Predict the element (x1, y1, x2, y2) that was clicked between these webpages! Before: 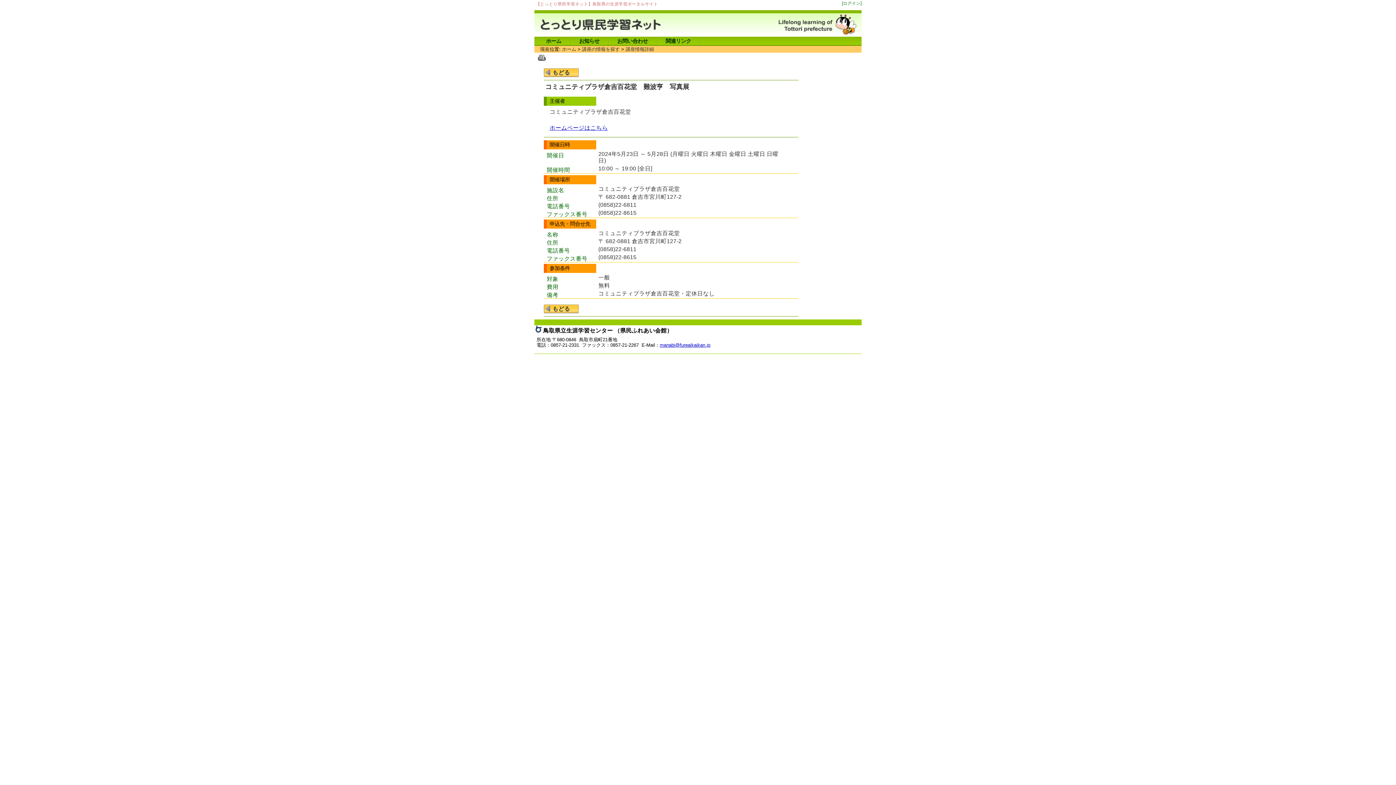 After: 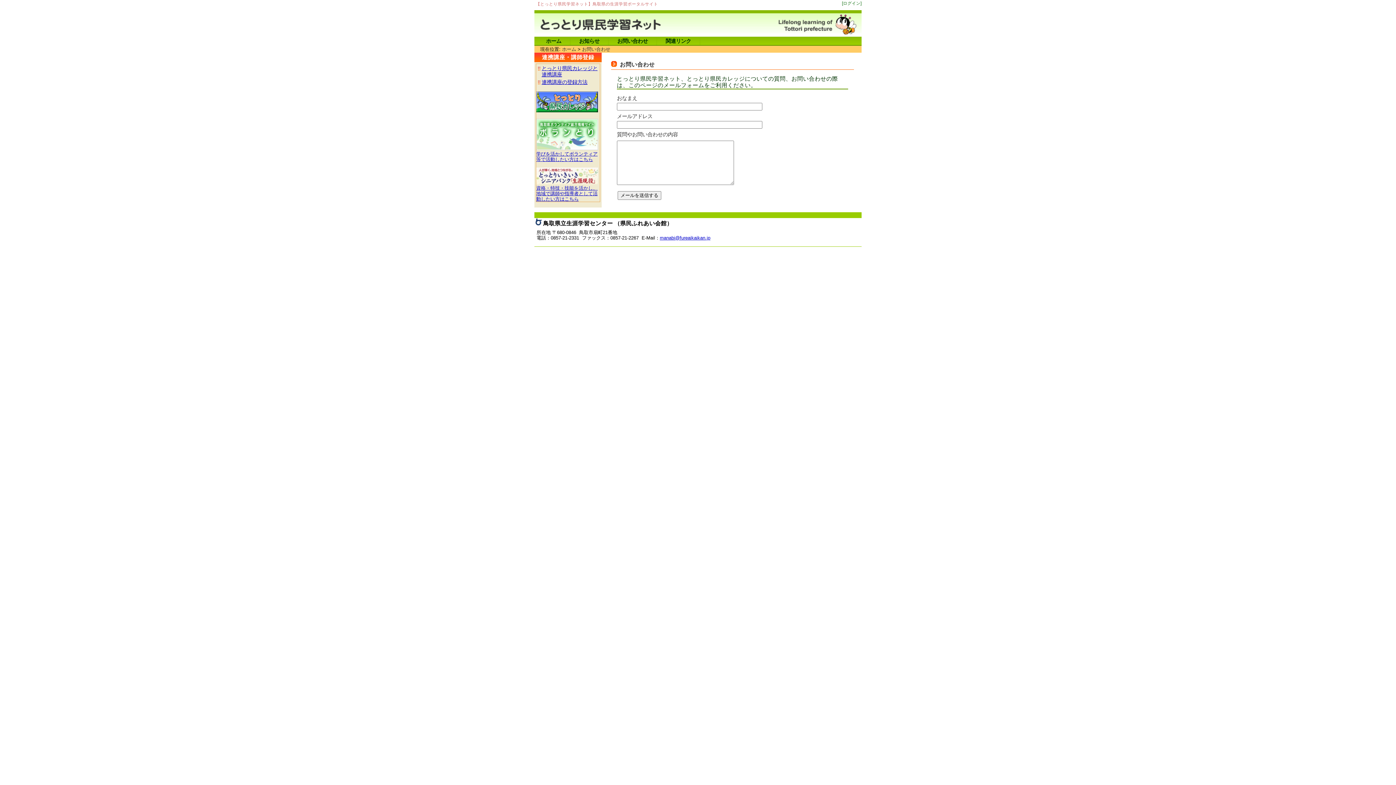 Action: bbox: (608, 36, 657, 45) label: お問い合わせ